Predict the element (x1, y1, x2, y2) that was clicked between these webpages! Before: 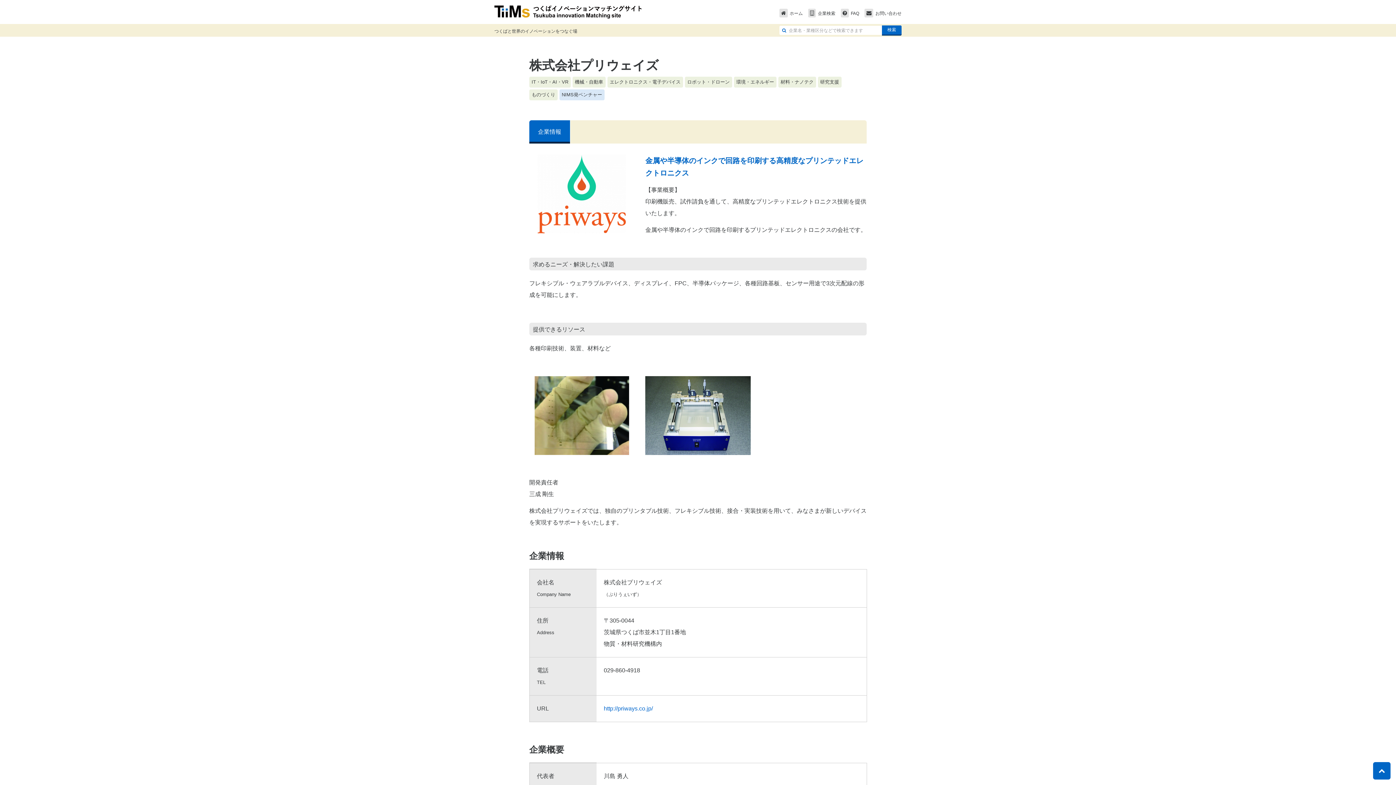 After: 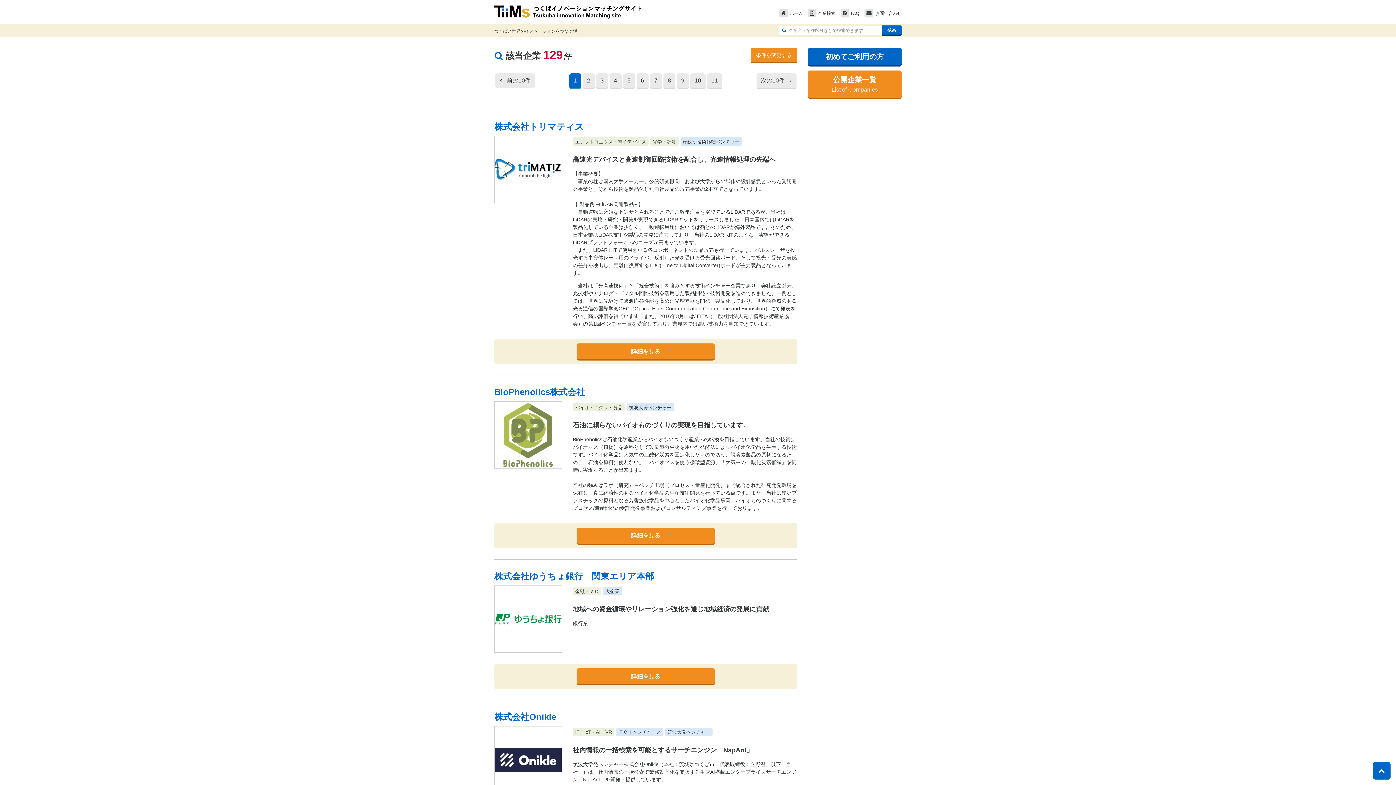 Action: label: 検索 bbox: (882, 25, 901, 34)